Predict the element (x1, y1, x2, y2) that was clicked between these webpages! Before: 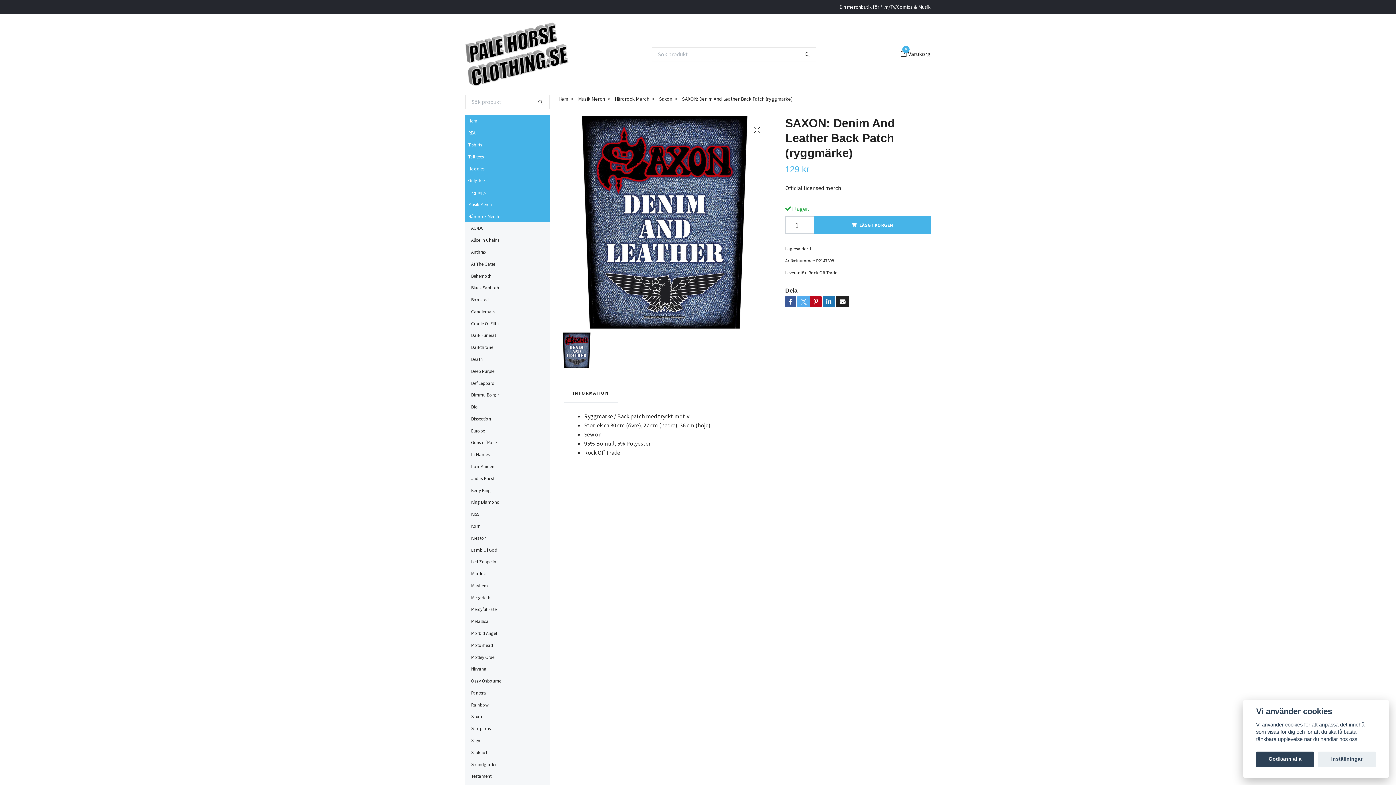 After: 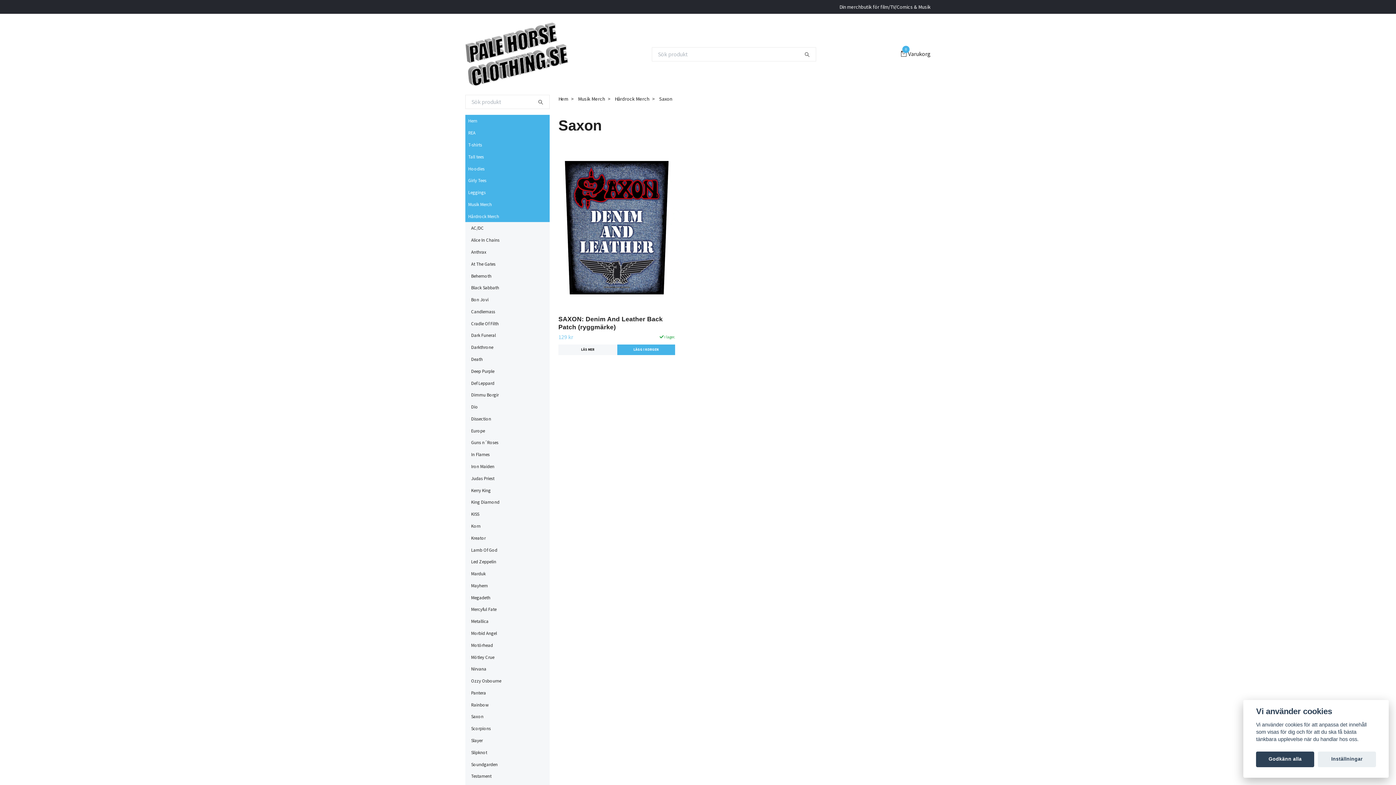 Action: label: Saxon bbox: (659, 95, 672, 102)